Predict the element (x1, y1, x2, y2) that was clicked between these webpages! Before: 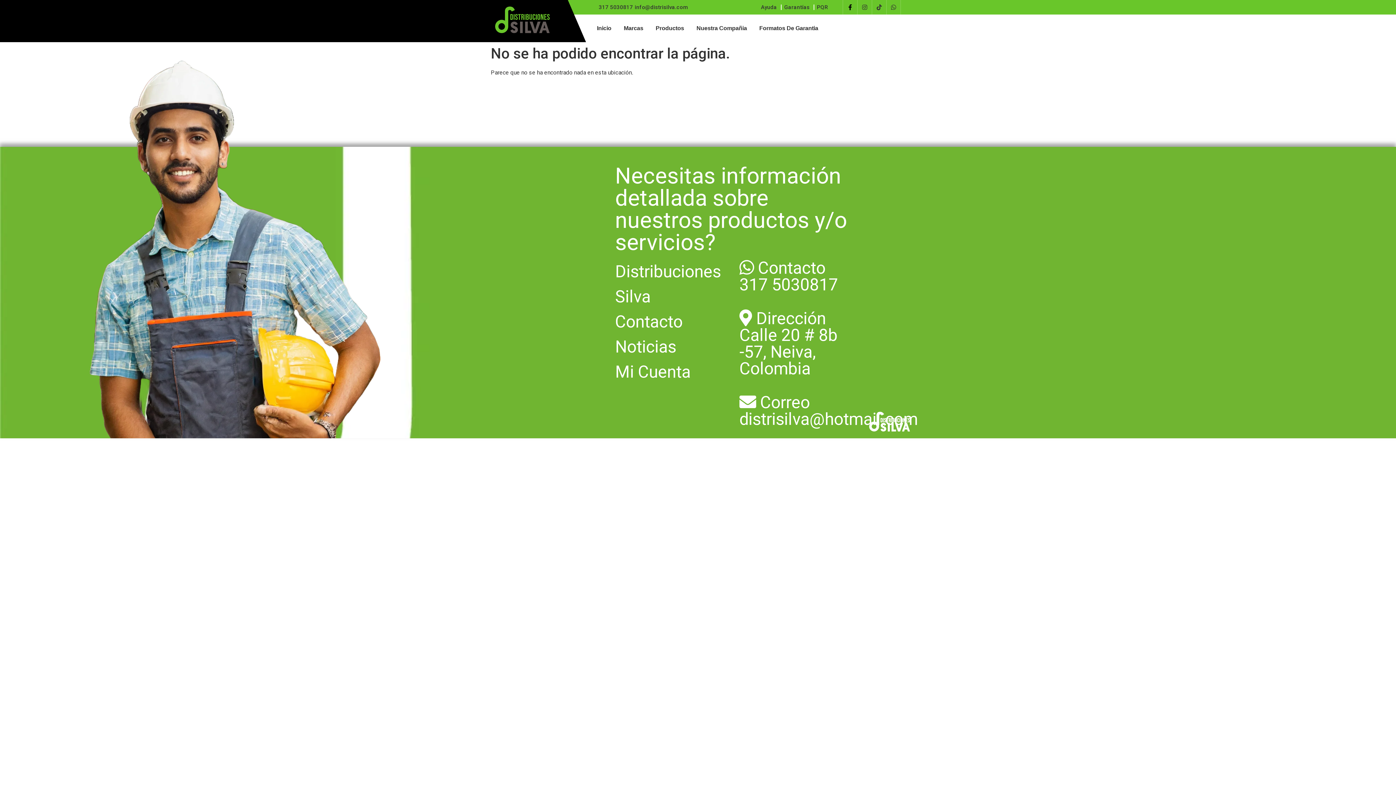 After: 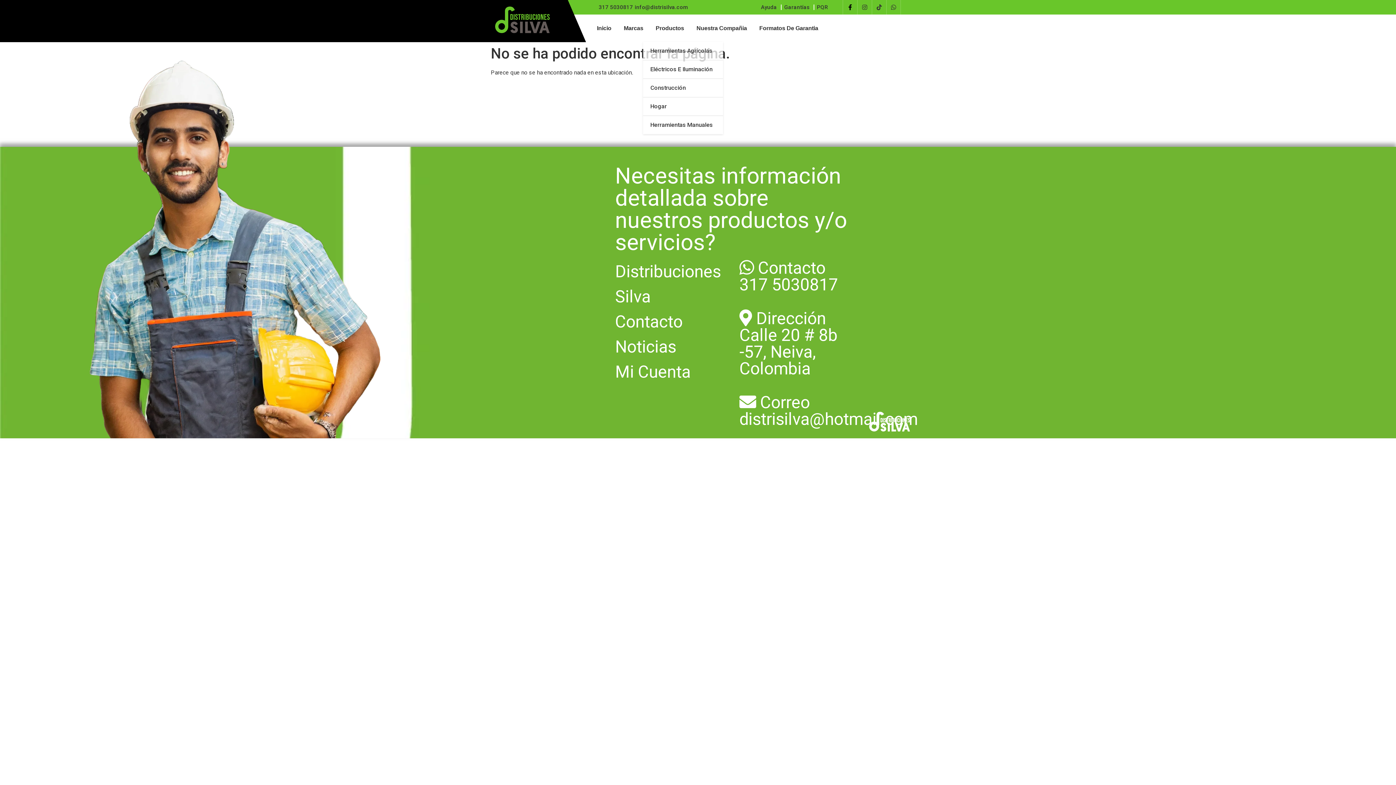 Action: label: Productos bbox: (655, 25, 684, 31)